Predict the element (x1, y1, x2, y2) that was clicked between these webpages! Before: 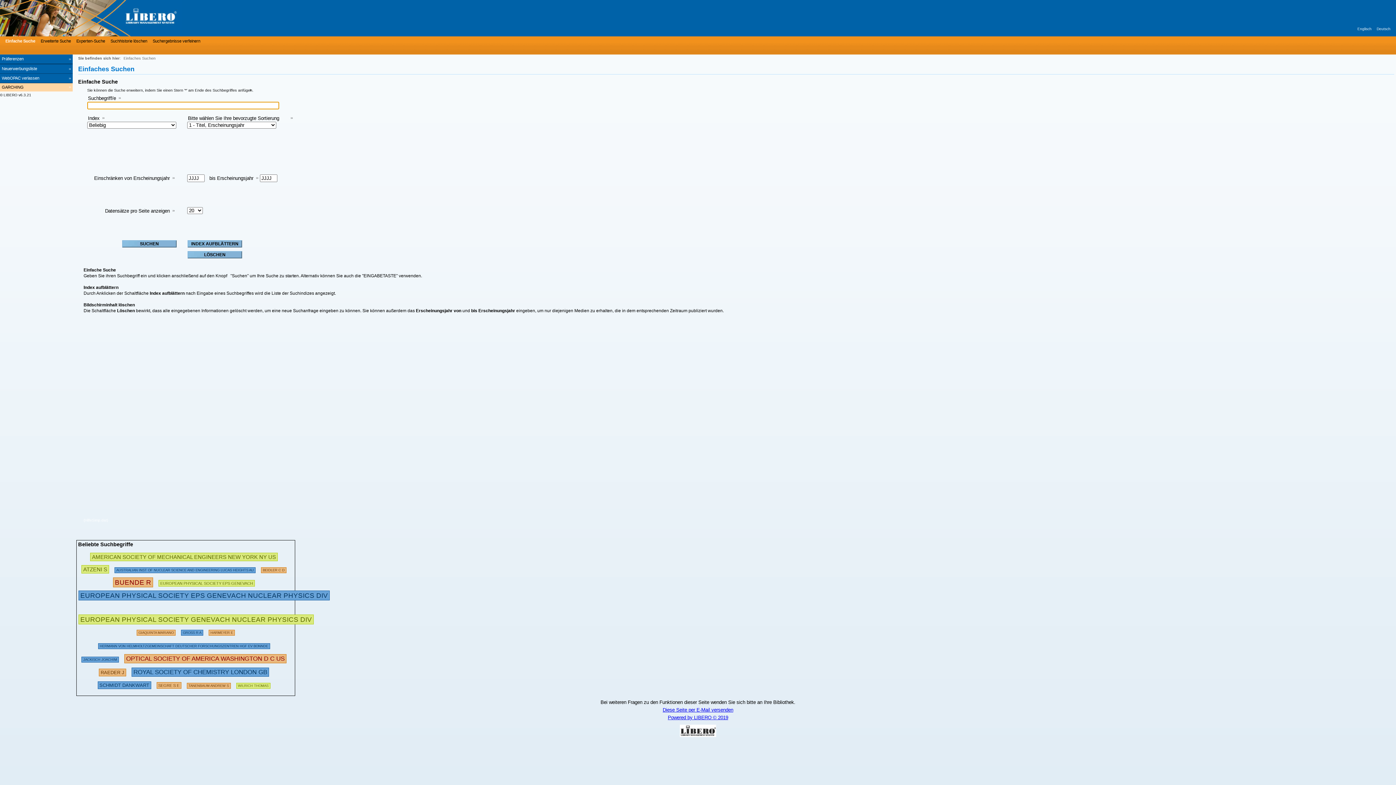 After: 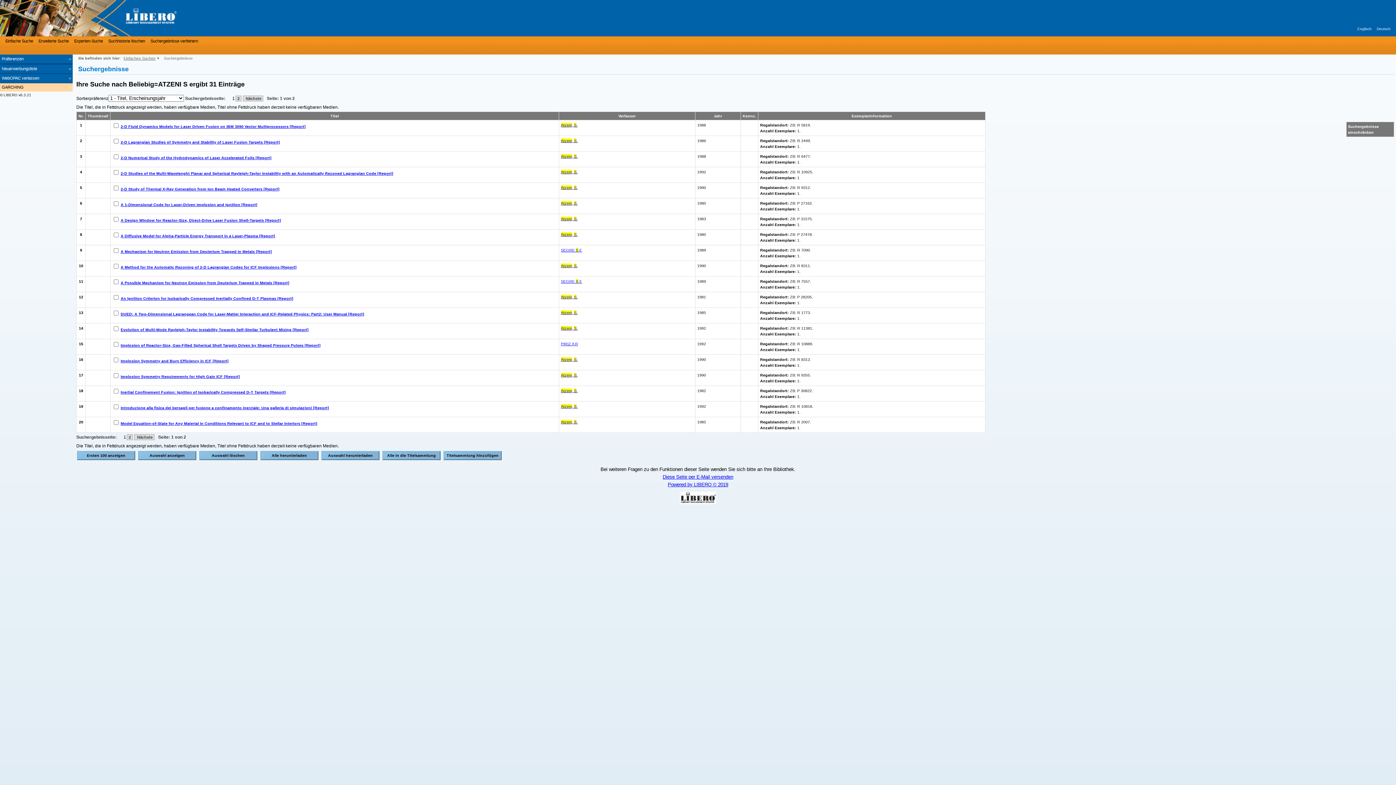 Action: label: ATZENI S bbox: (81, 565, 109, 573)